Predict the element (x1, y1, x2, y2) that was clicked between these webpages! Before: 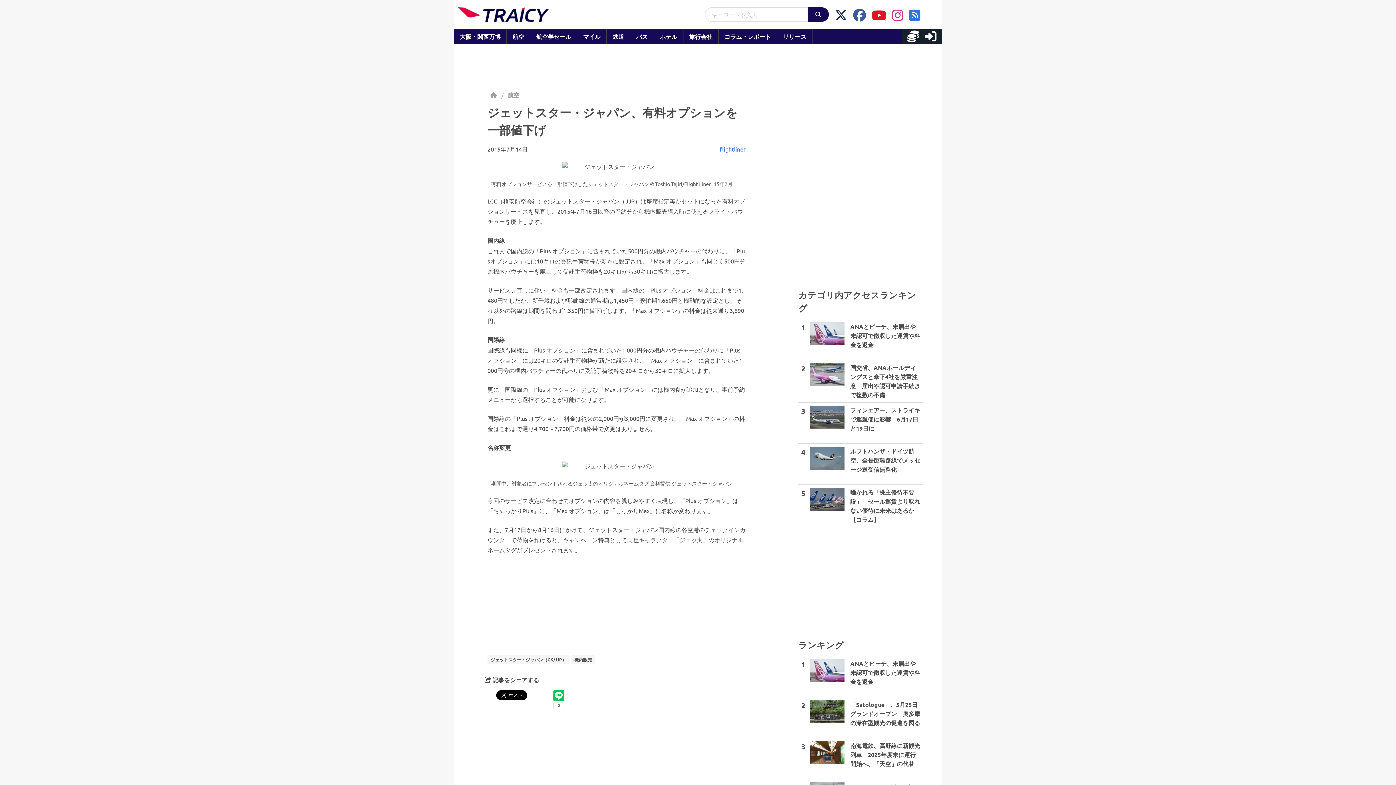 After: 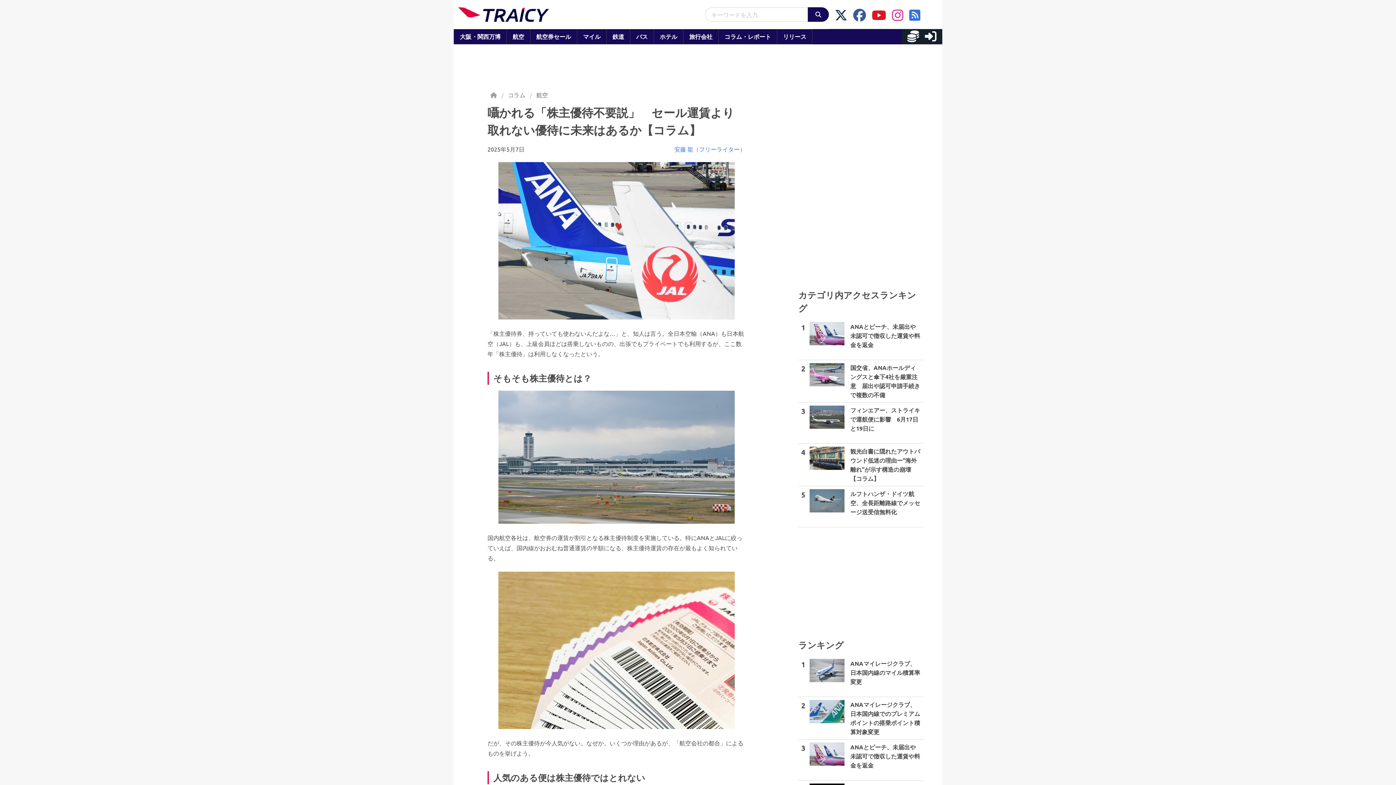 Action: bbox: (798, 485, 923, 527) label: 5

囁かれる「株主優待不要説」　セール運賃より取れない優待に未来はあるか【コラム】